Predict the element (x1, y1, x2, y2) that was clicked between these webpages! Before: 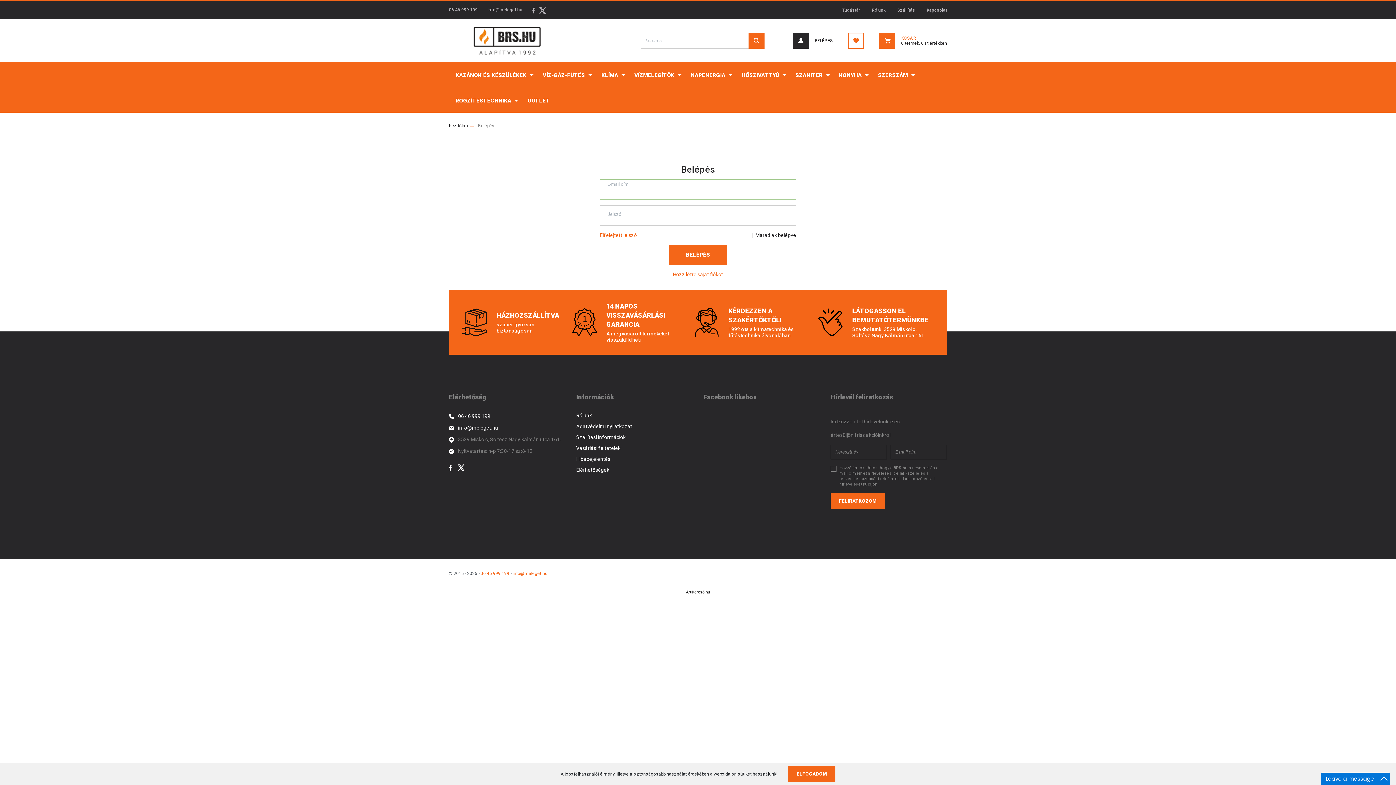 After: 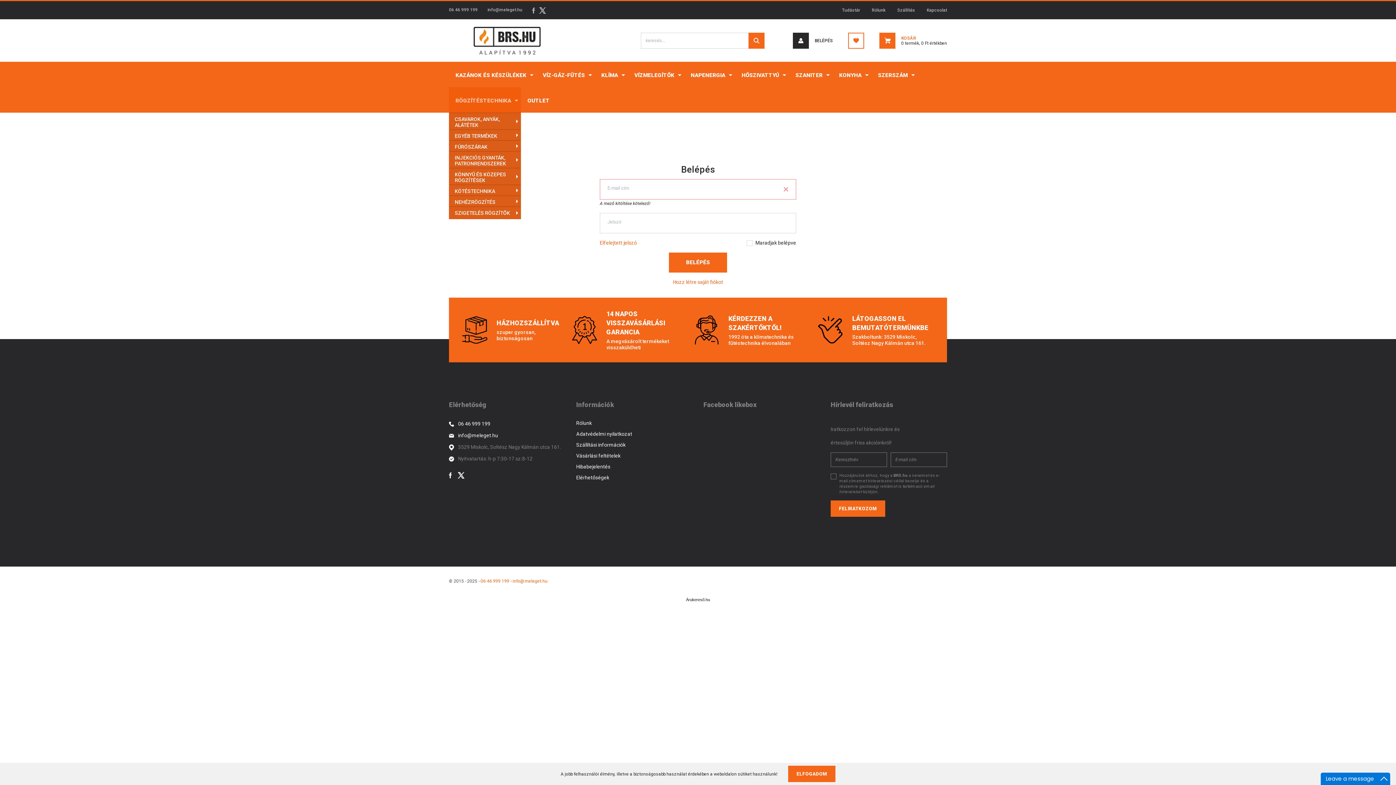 Action: bbox: (449, 87, 521, 112) label: RÖGZÍTÉSTECHNIKA 